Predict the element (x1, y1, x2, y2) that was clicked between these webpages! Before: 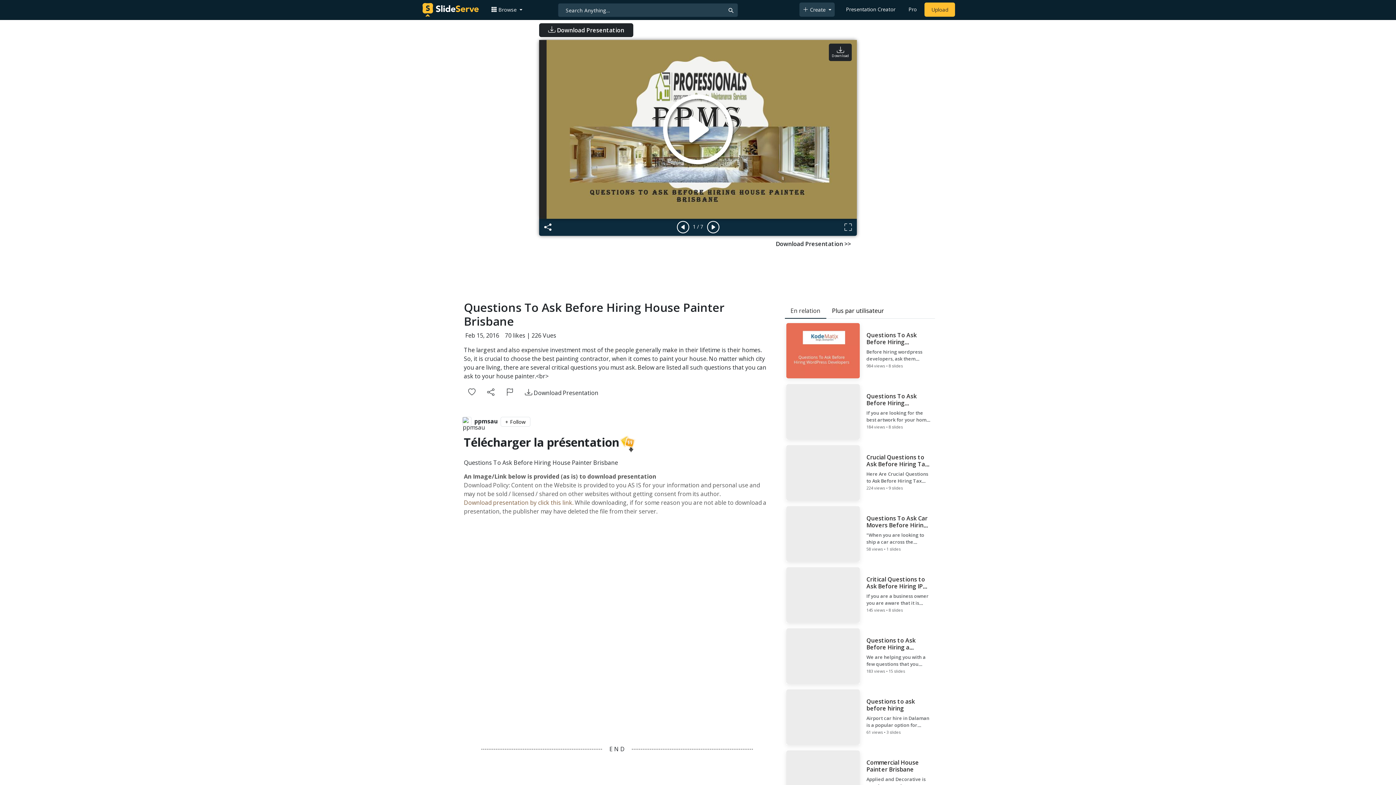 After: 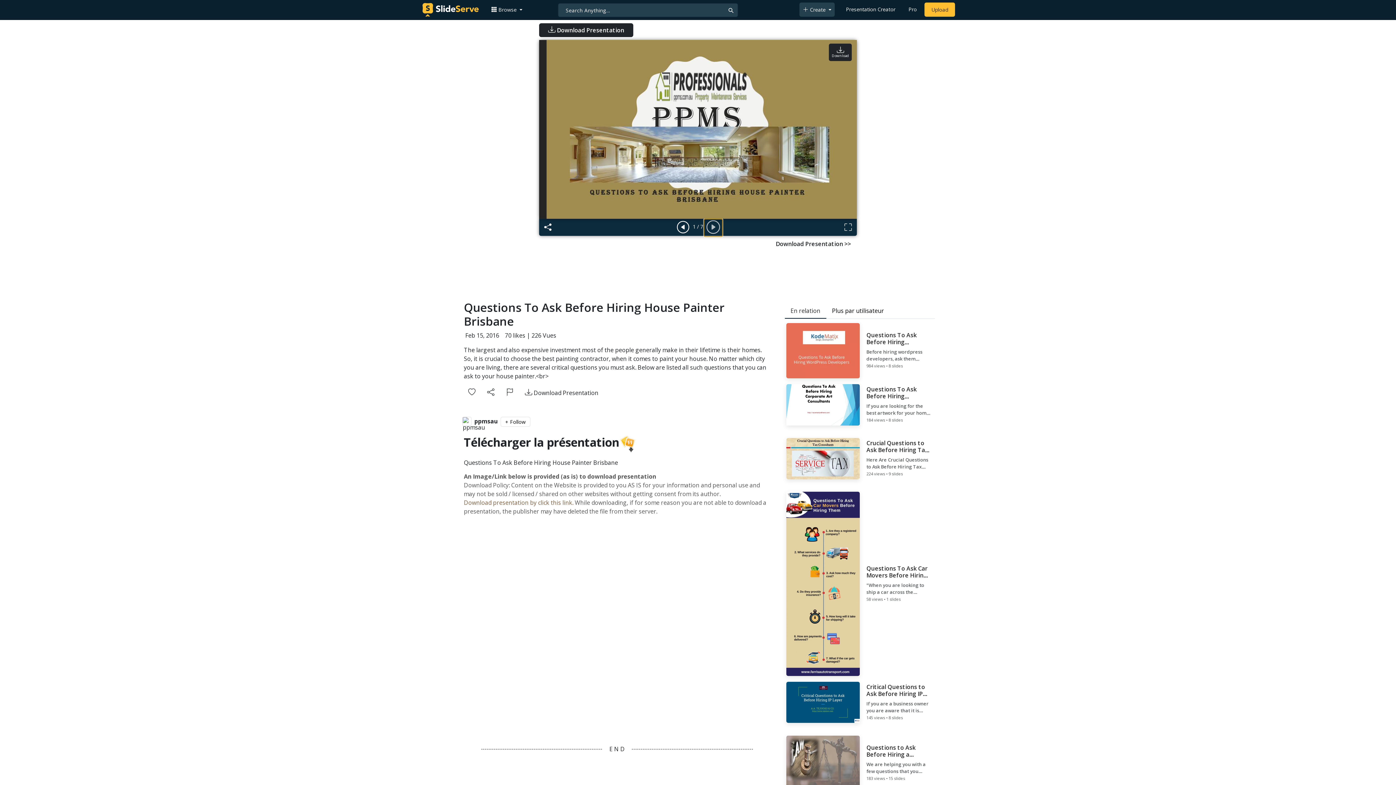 Action: bbox: (704, 219, 721, 235)